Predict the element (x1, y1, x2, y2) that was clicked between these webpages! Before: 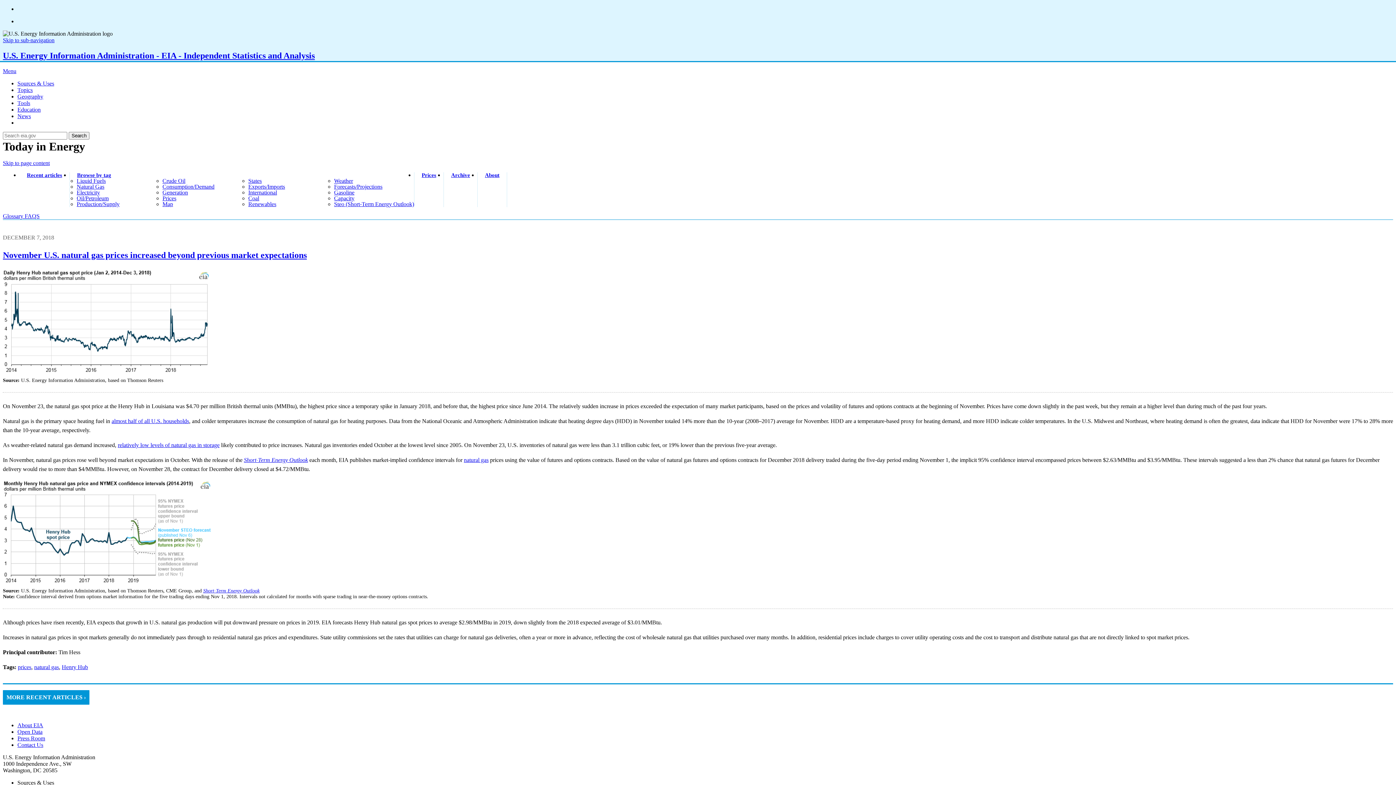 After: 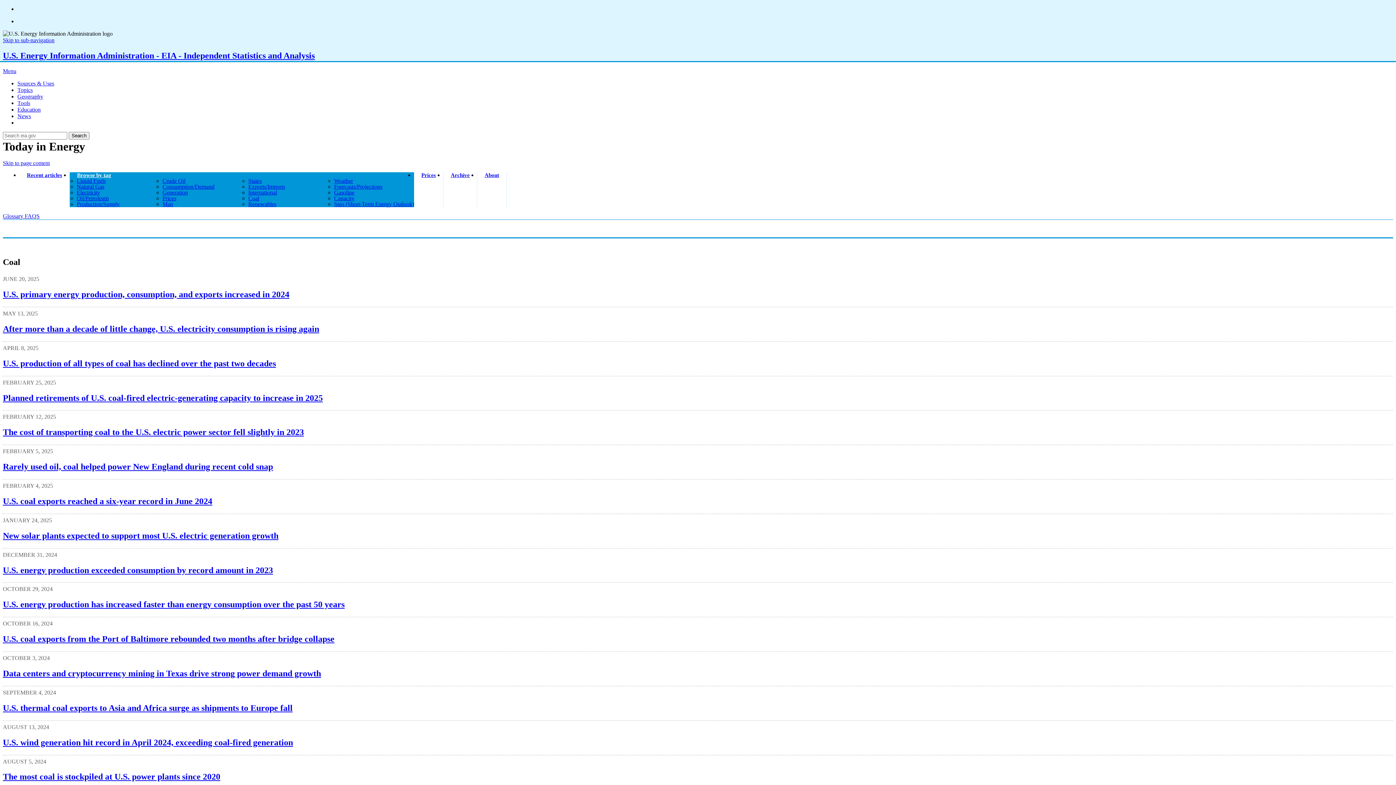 Action: label: Coal bbox: (248, 195, 259, 201)